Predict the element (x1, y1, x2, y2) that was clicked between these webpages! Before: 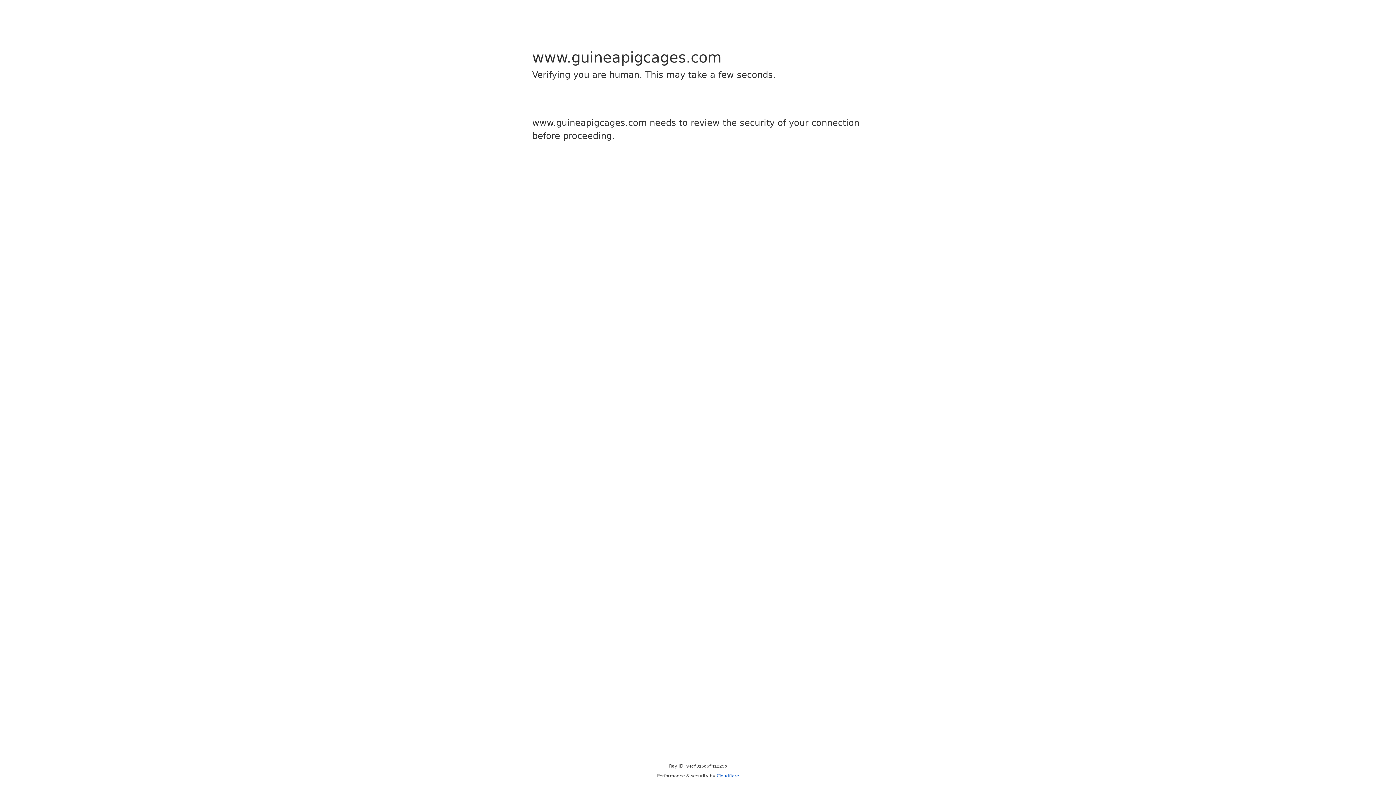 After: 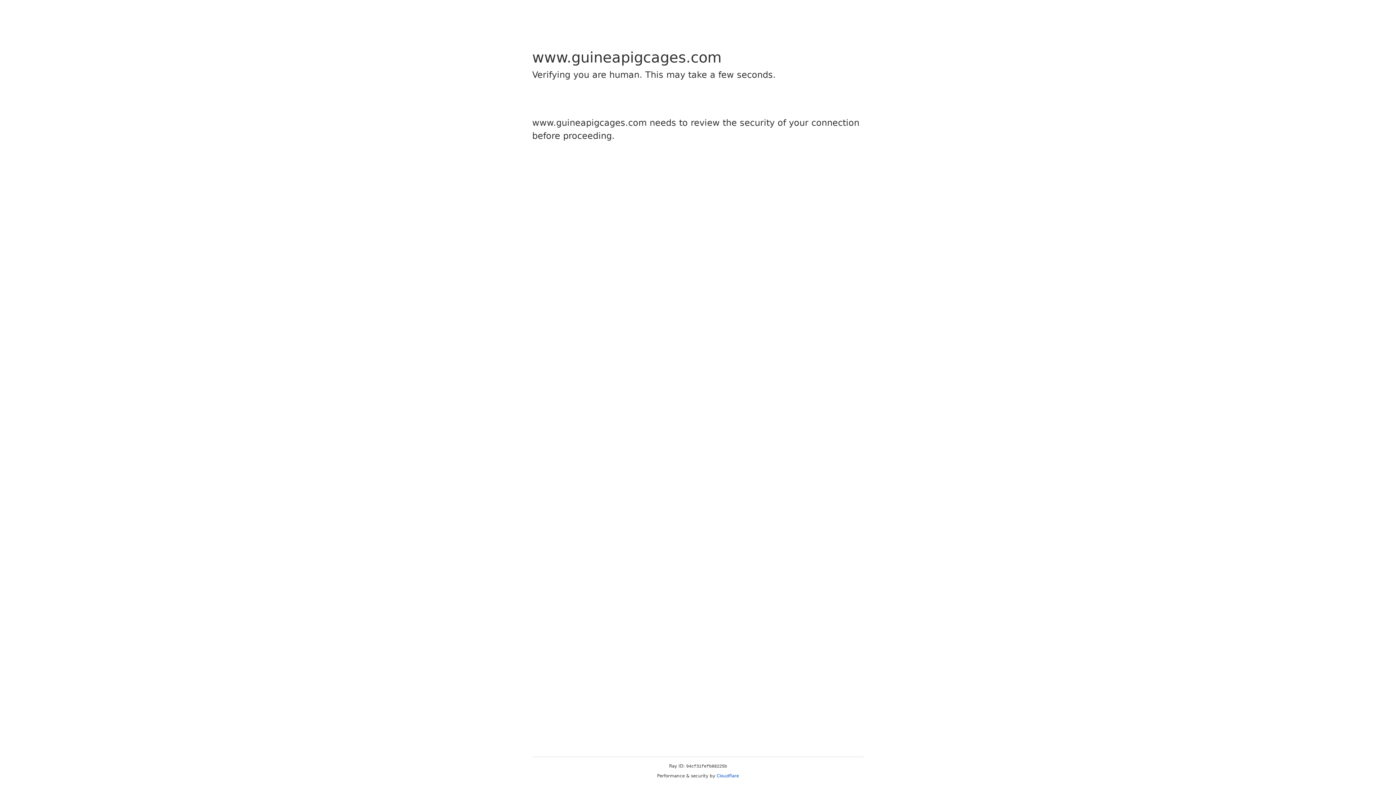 Action: label: Cloudflare bbox: (716, 773, 739, 778)